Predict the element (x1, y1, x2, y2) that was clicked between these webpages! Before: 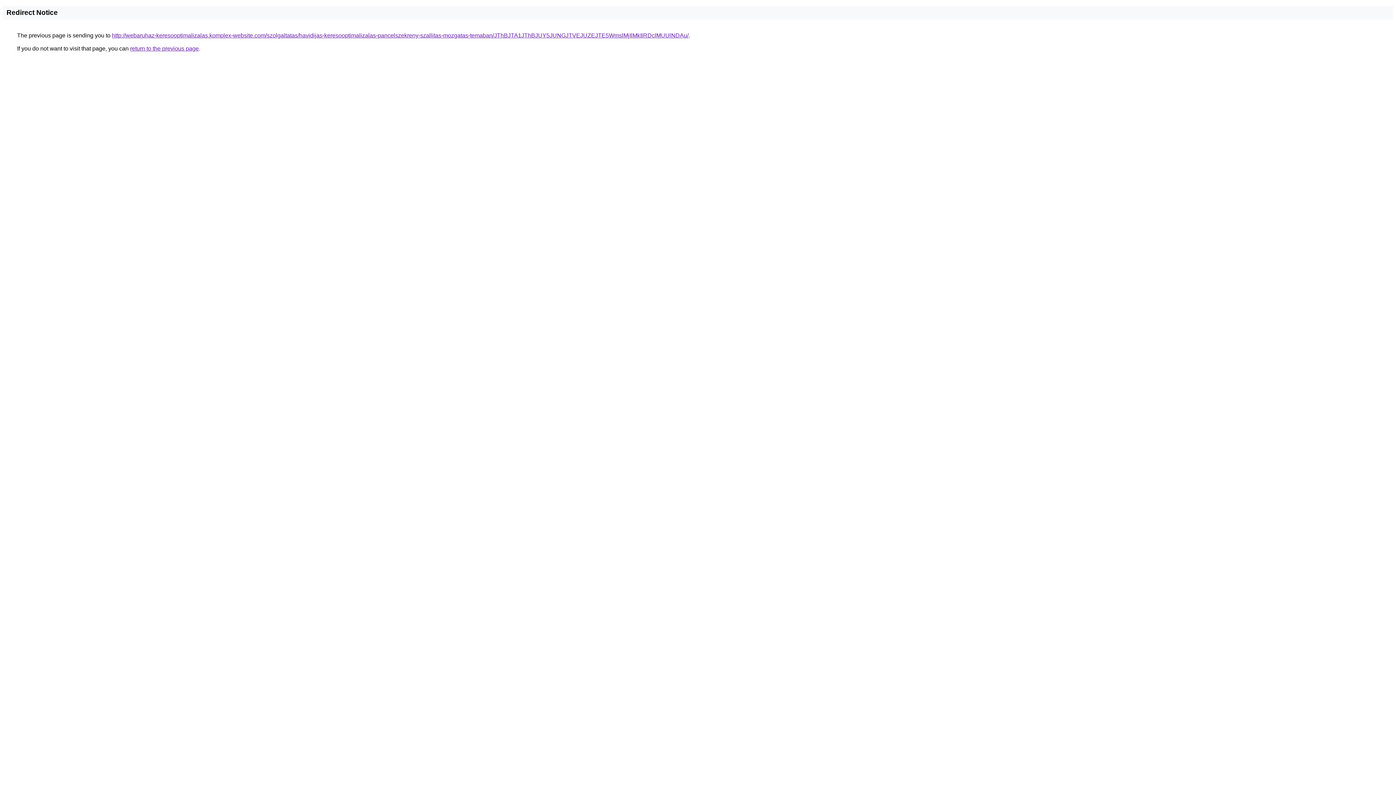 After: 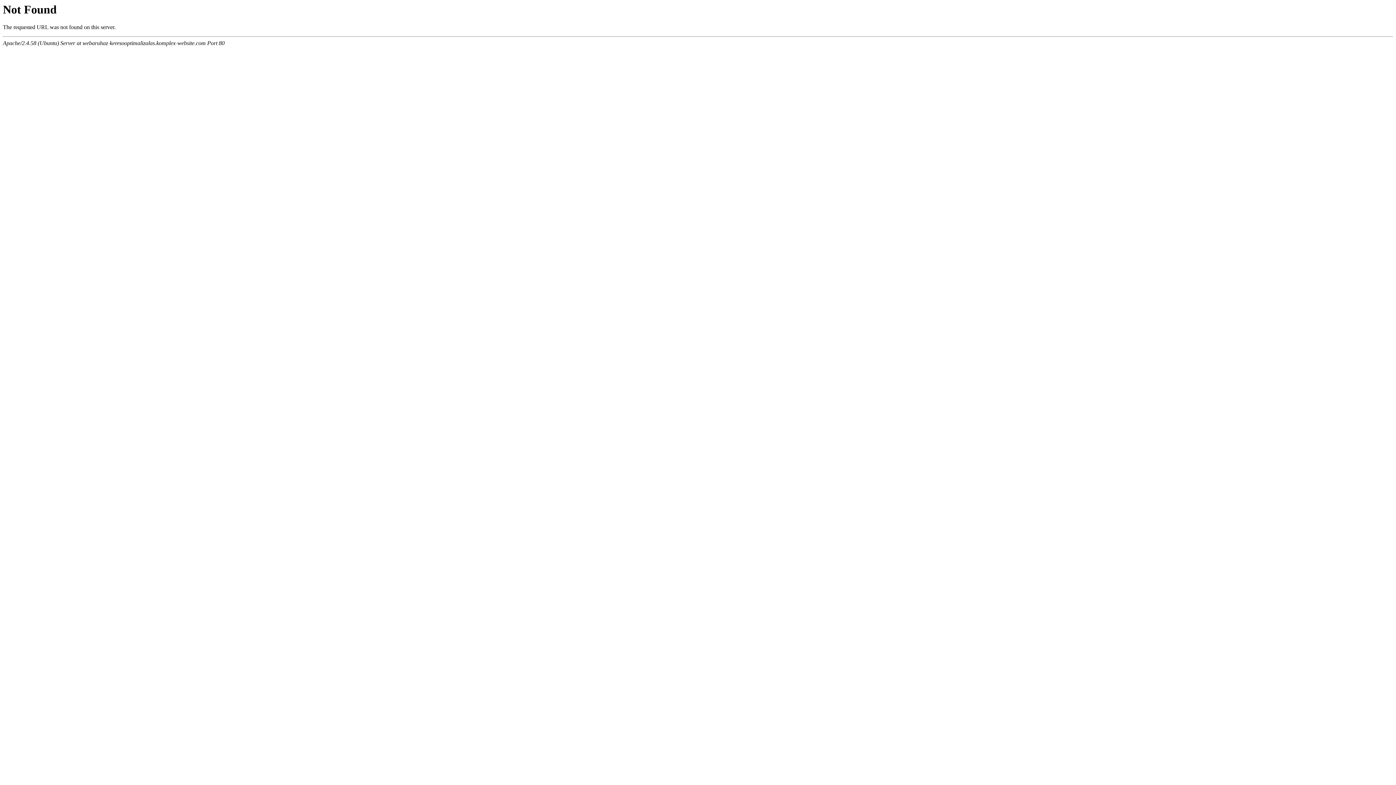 Action: bbox: (112, 32, 688, 38) label: http://webaruhaz-keresooptimalizalas.komplex-website.com/szolgaltatas/havidijas-keresooptimalizalas-pancelszekreny-szallitas-mozgatas-temaban/JThBJTA1JThBJUY5JUNGJTVEJUZEJTE5WmslMjIlMkIlRDclMUUlNDAu/